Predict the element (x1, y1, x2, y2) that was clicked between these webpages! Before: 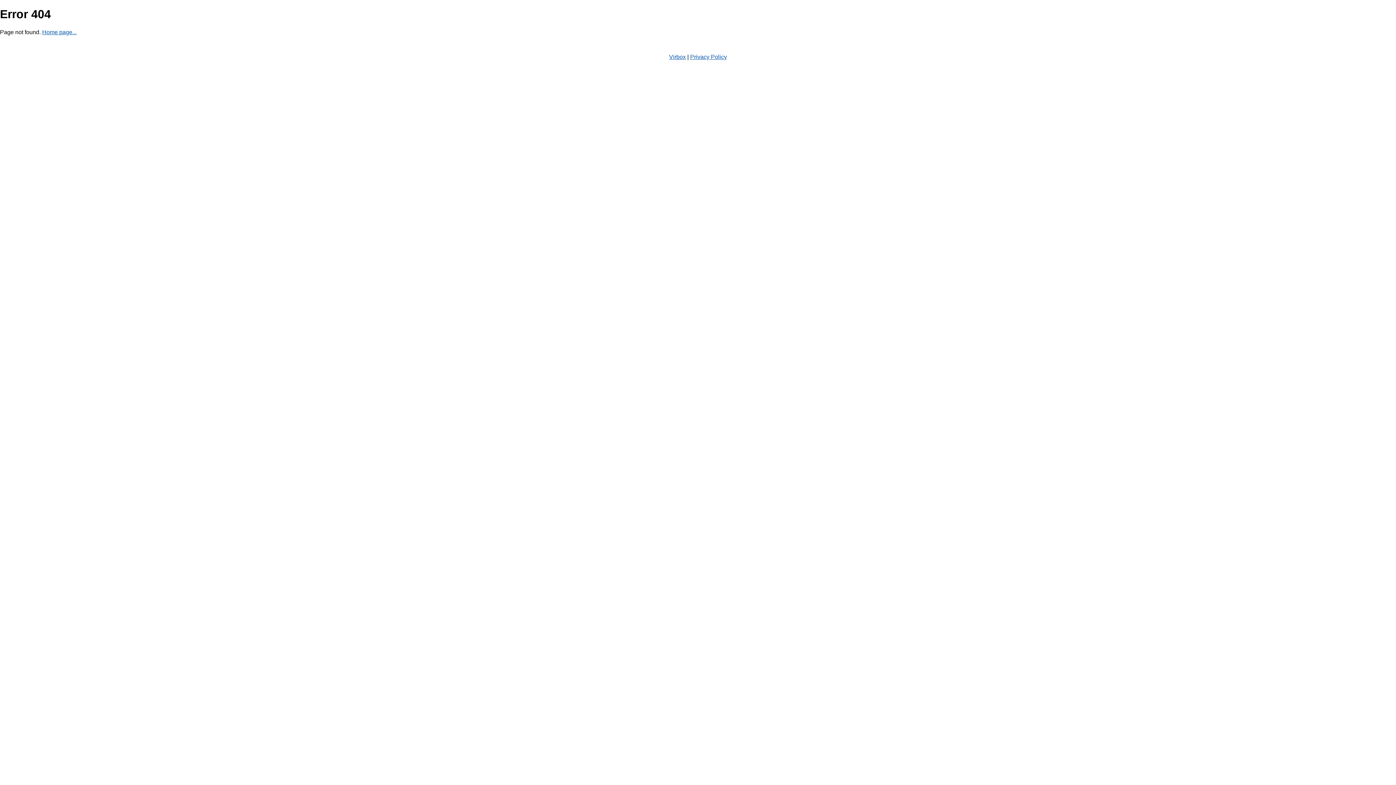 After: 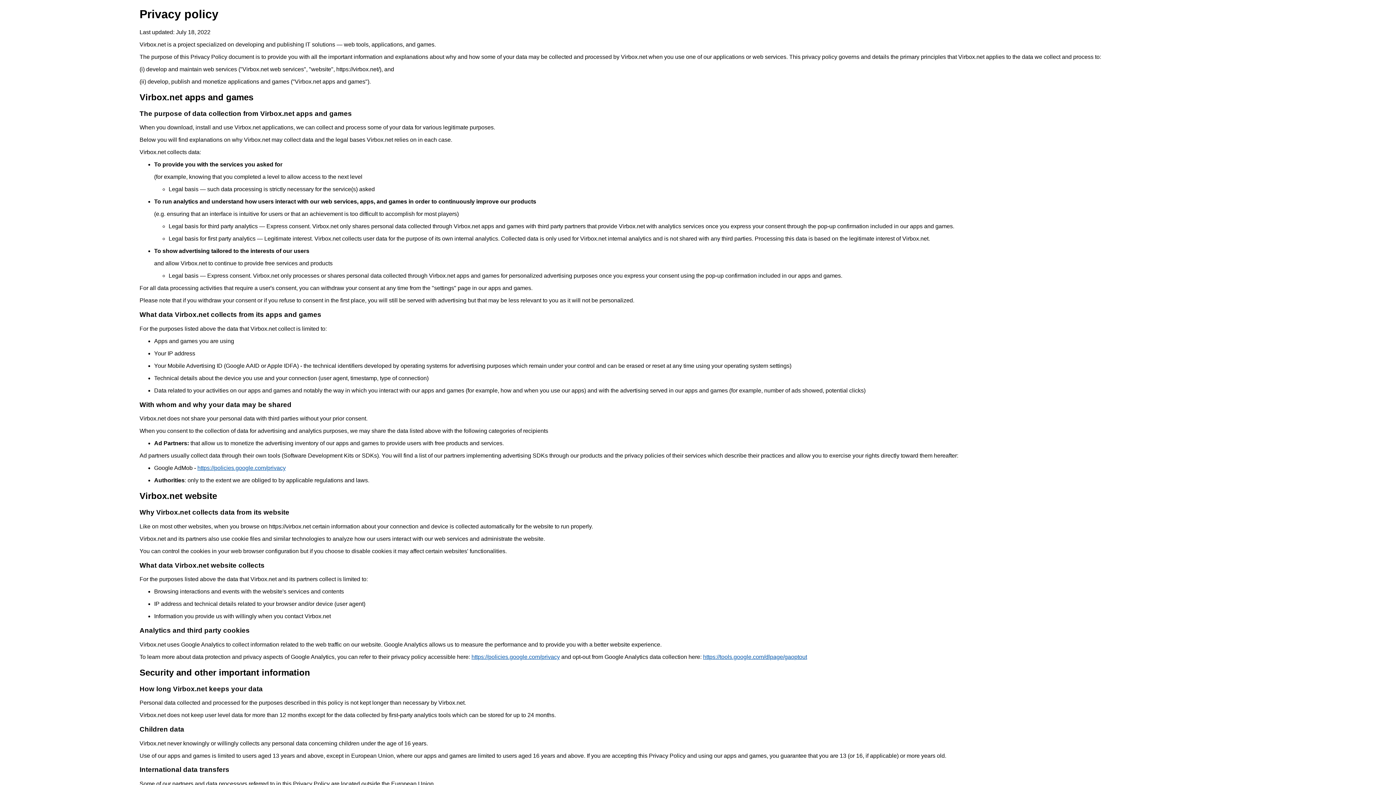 Action: bbox: (690, 53, 727, 59) label: Privacy Policy